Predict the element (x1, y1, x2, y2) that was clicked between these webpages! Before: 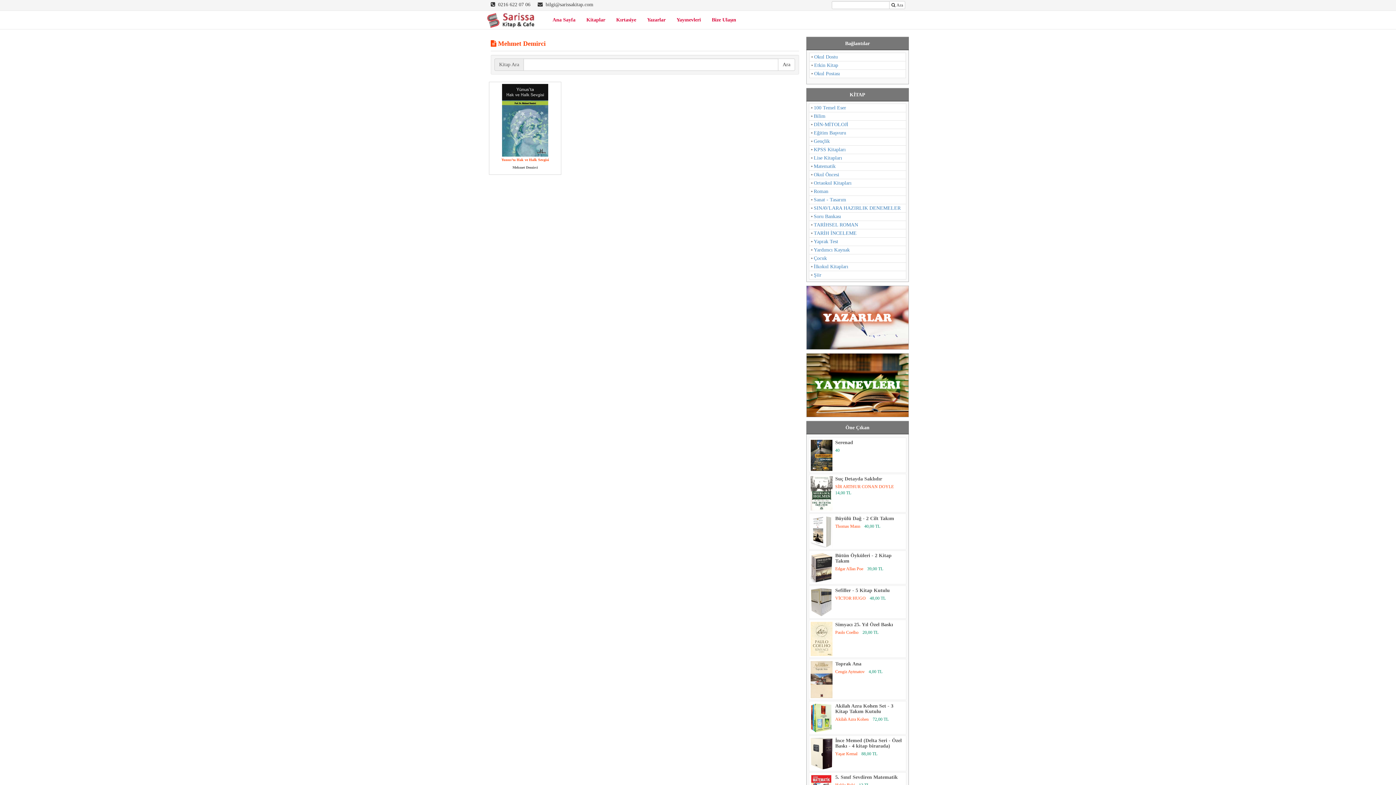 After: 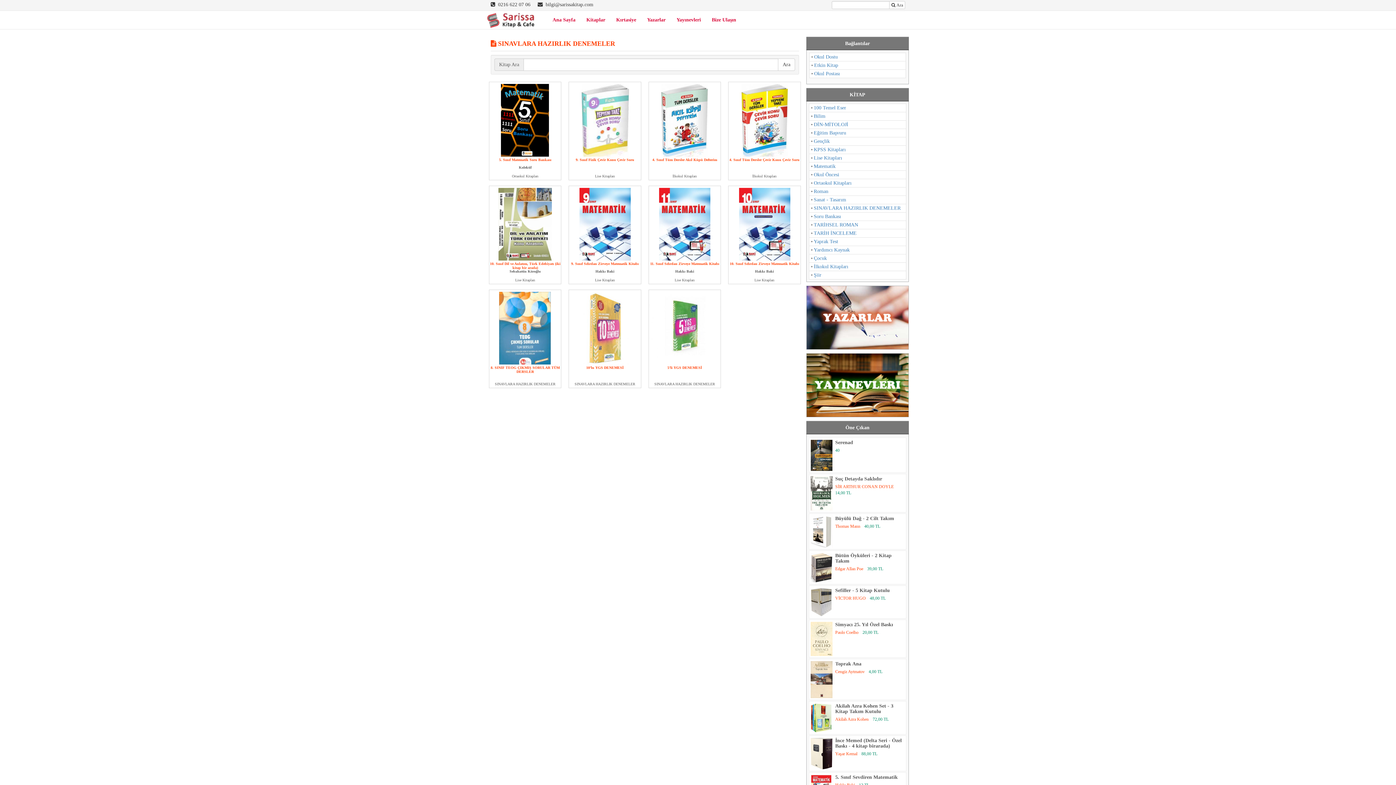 Action: bbox: (808, 204, 906, 212) label: SINAVLARA HAZIRLIK DENEMELER (11 öge)